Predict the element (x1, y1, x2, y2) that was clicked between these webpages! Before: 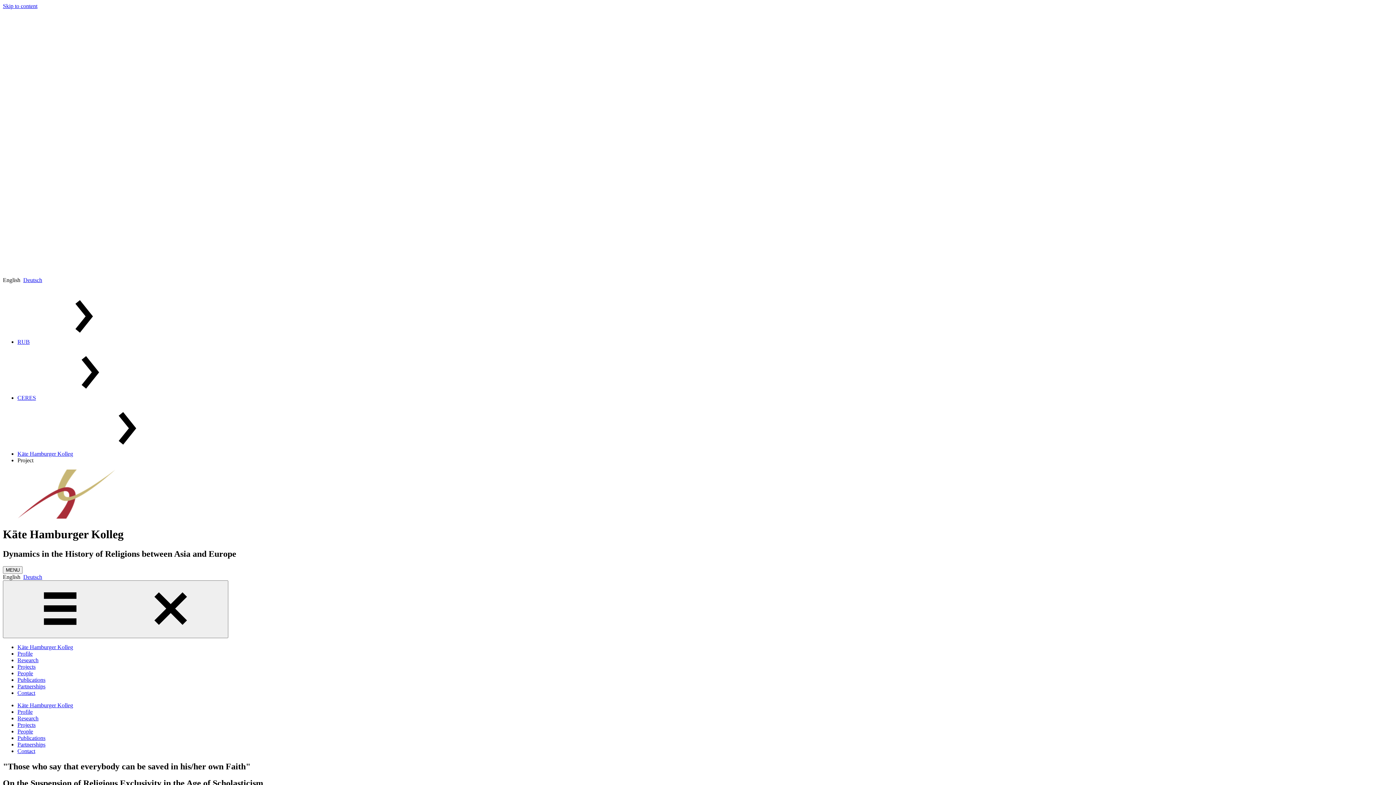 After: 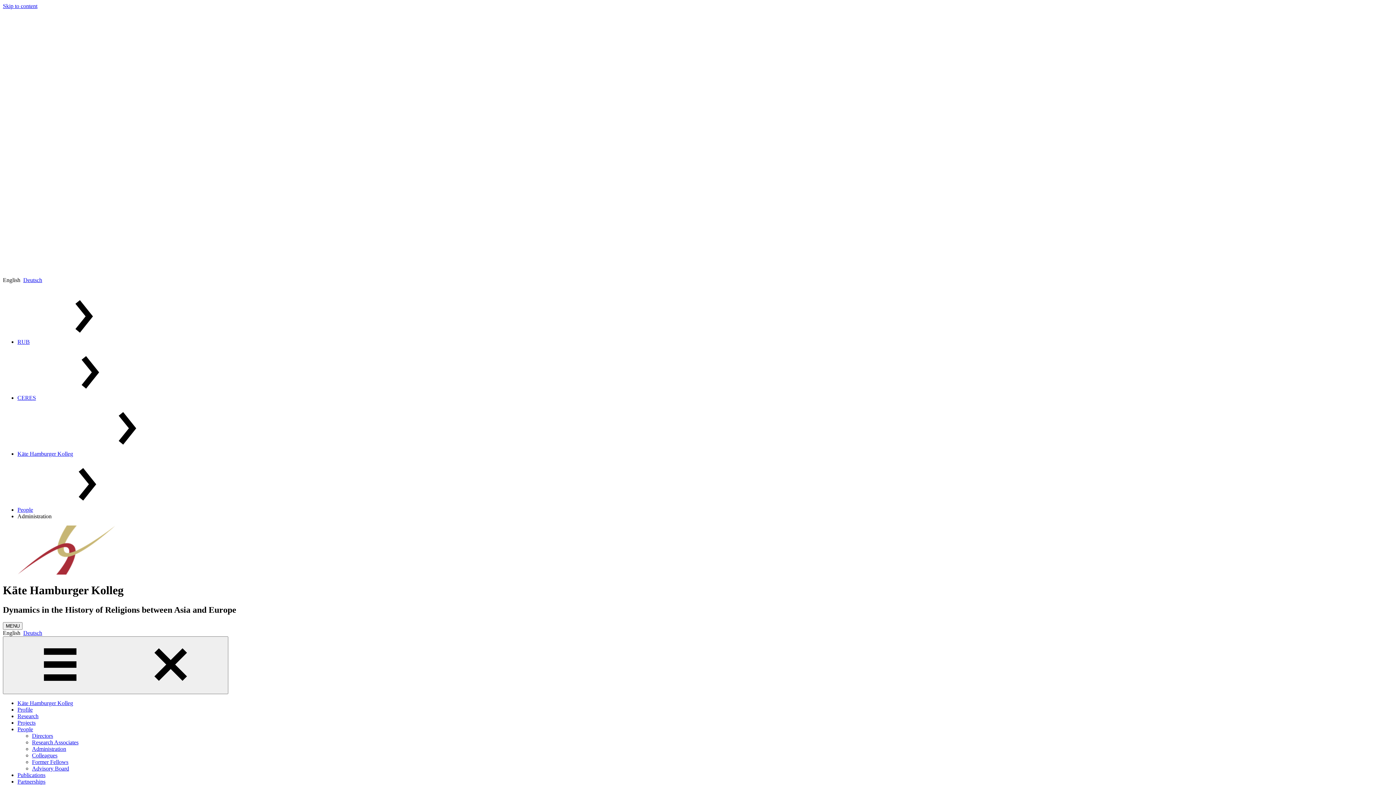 Action: label: Contact bbox: (17, 748, 35, 754)